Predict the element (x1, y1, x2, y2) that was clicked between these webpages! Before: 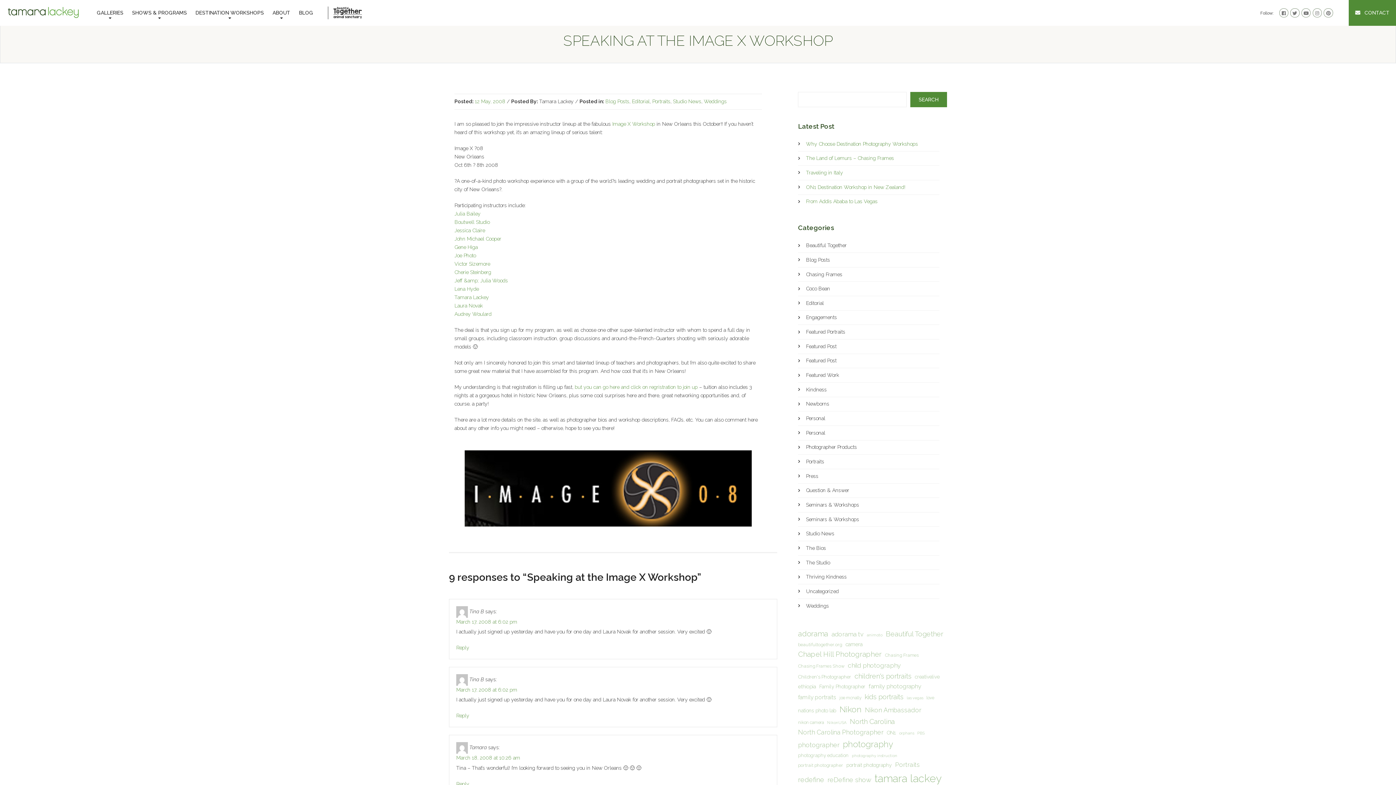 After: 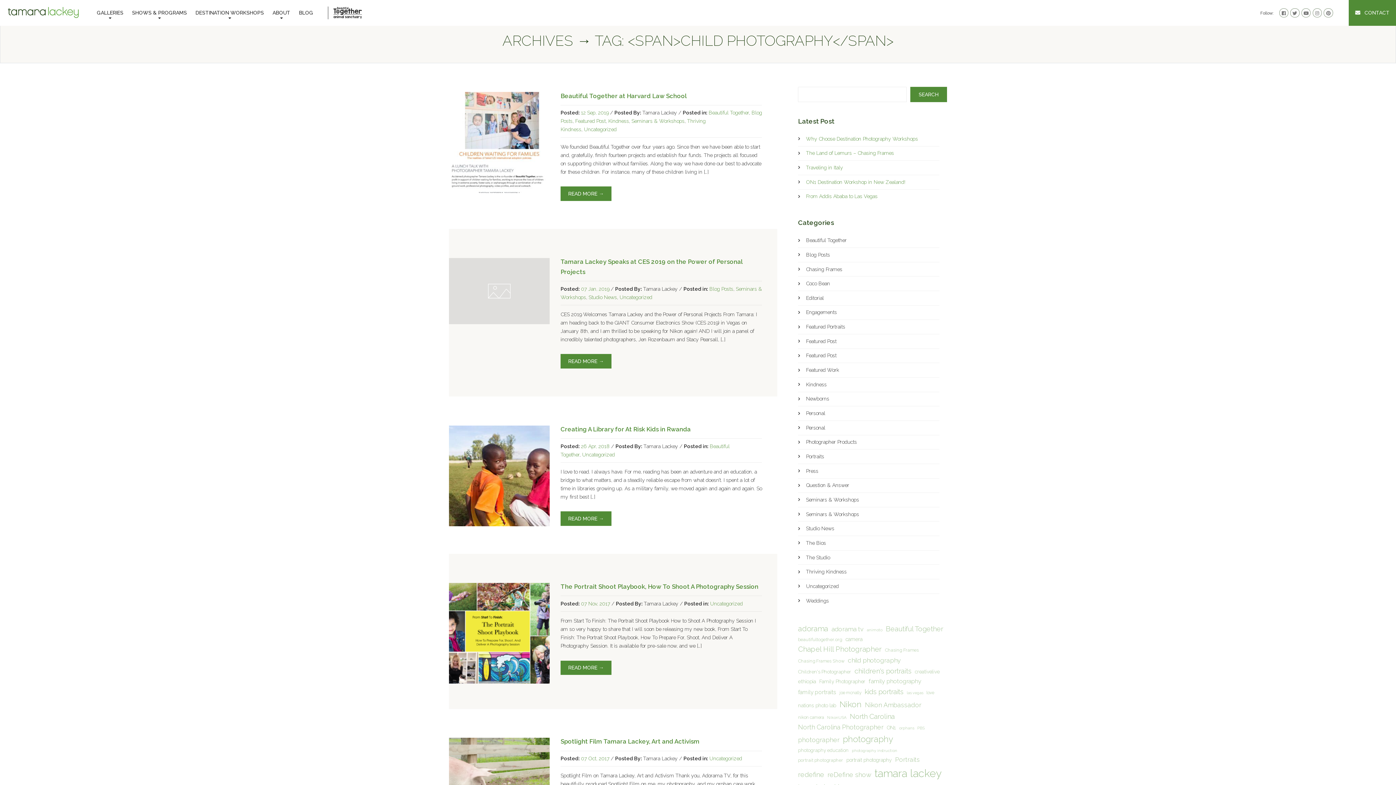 Action: bbox: (848, 660, 900, 671) label: child photography (32 items)